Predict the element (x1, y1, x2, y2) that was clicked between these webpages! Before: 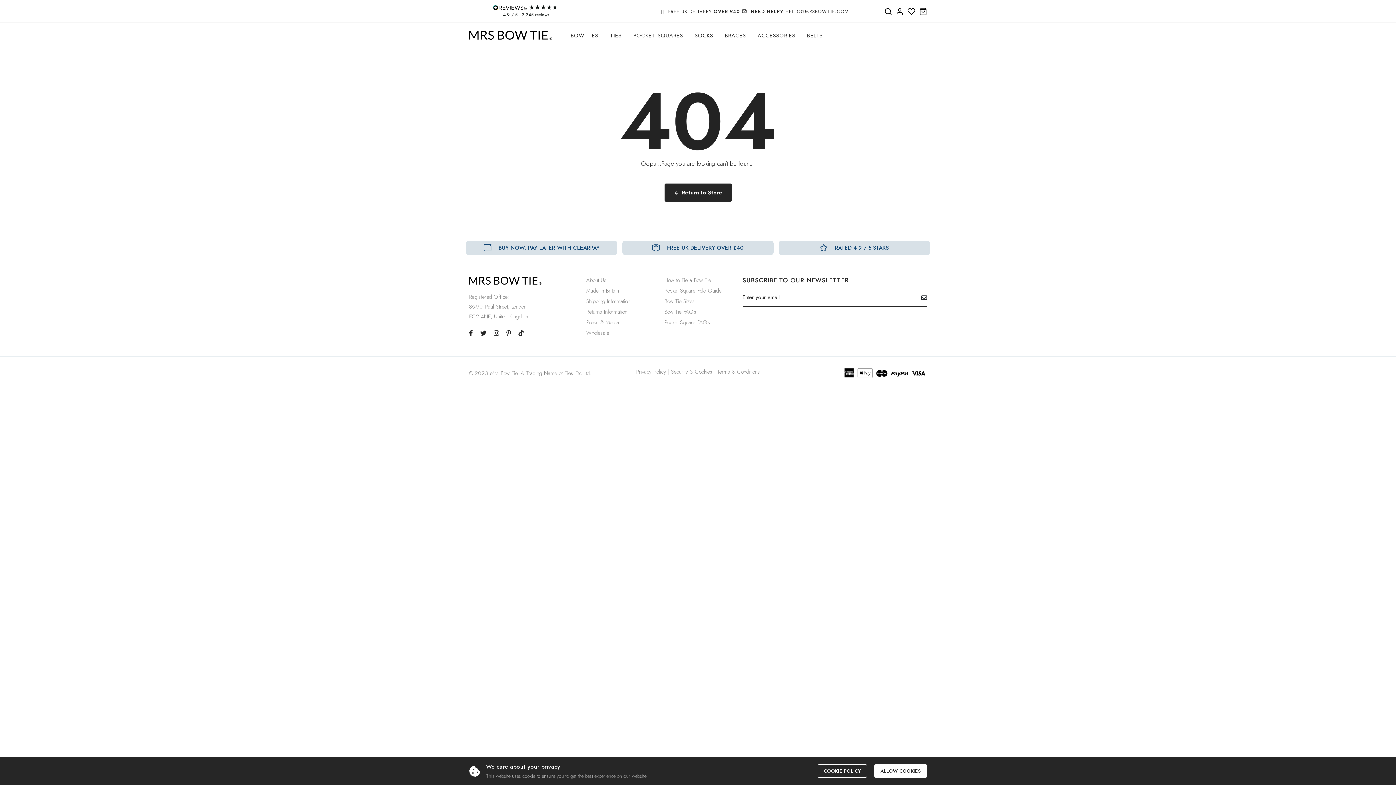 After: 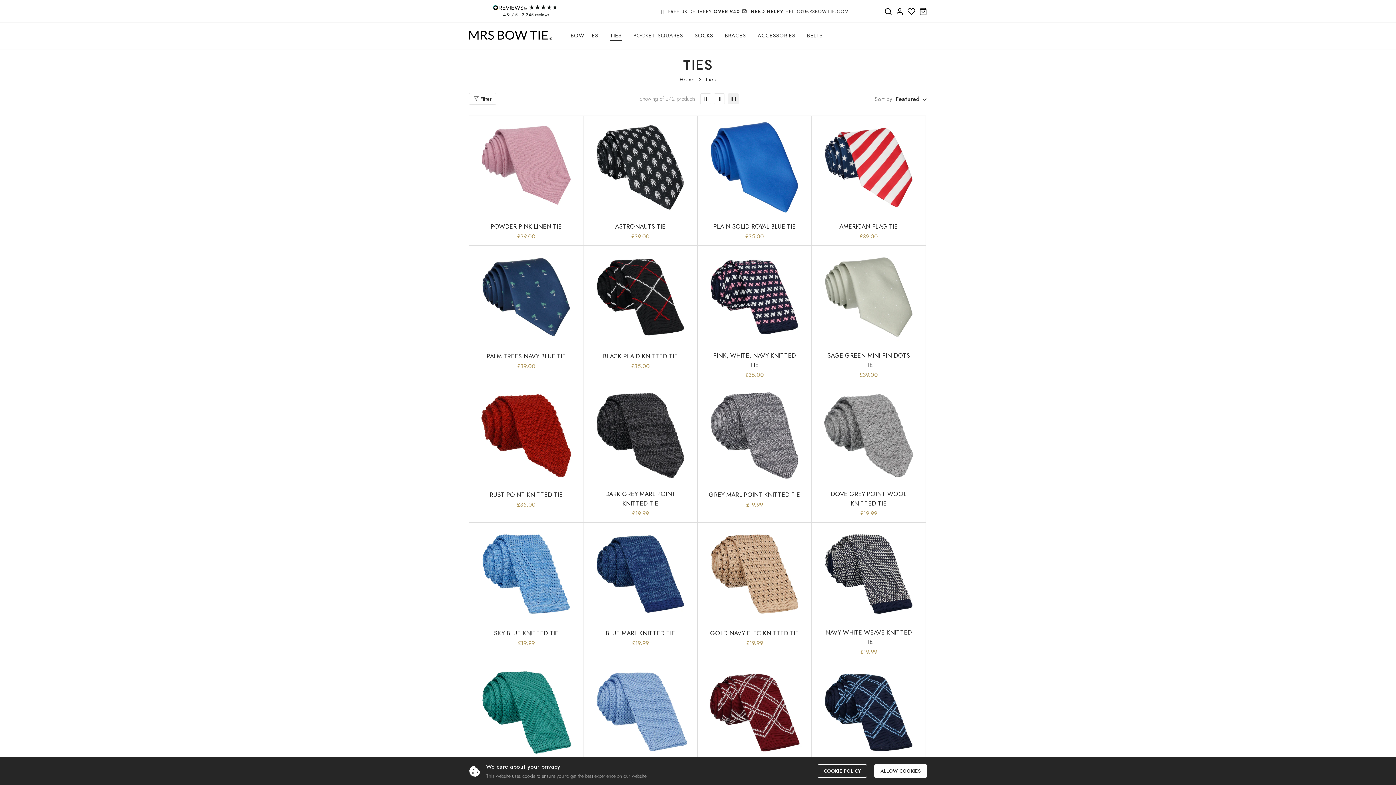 Action: label: link bbox: (610, 22, 621, 49)